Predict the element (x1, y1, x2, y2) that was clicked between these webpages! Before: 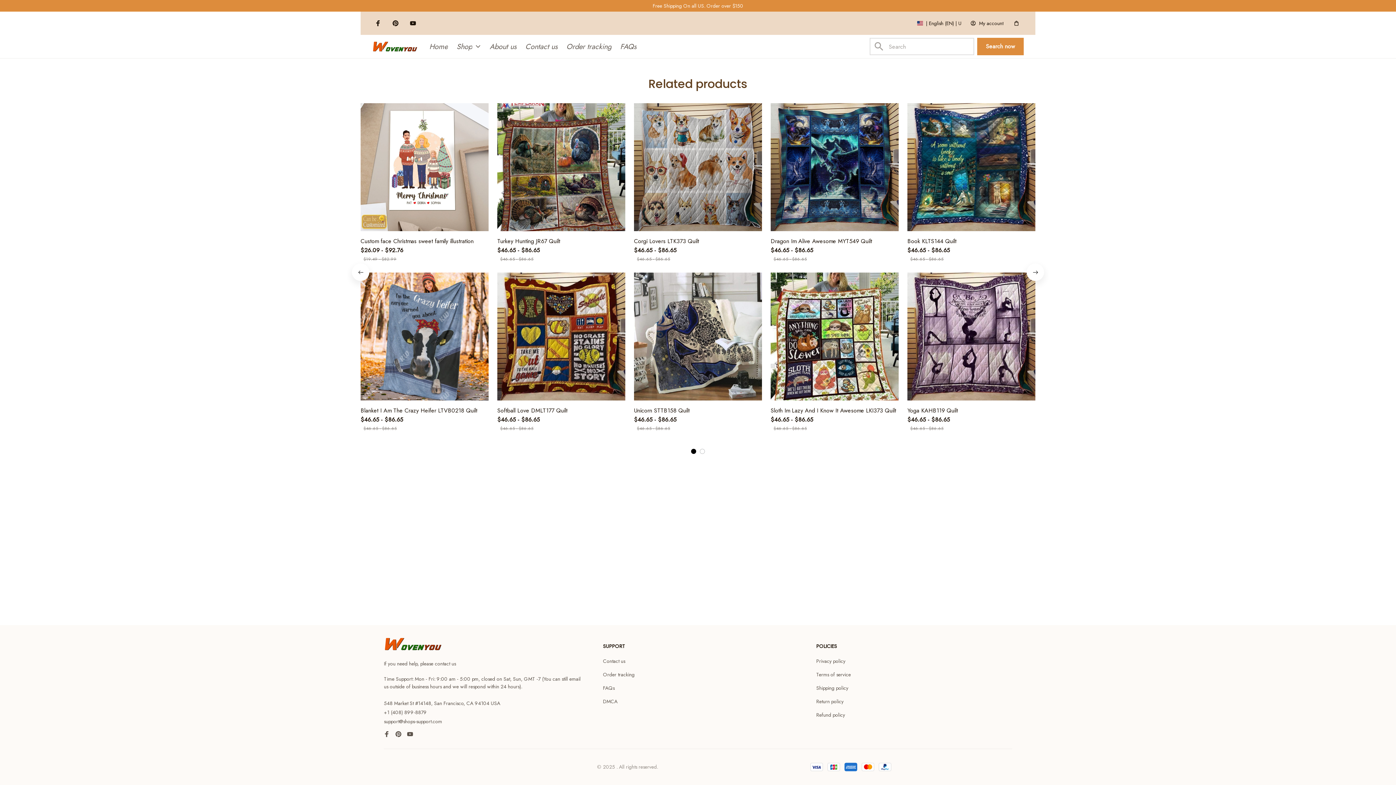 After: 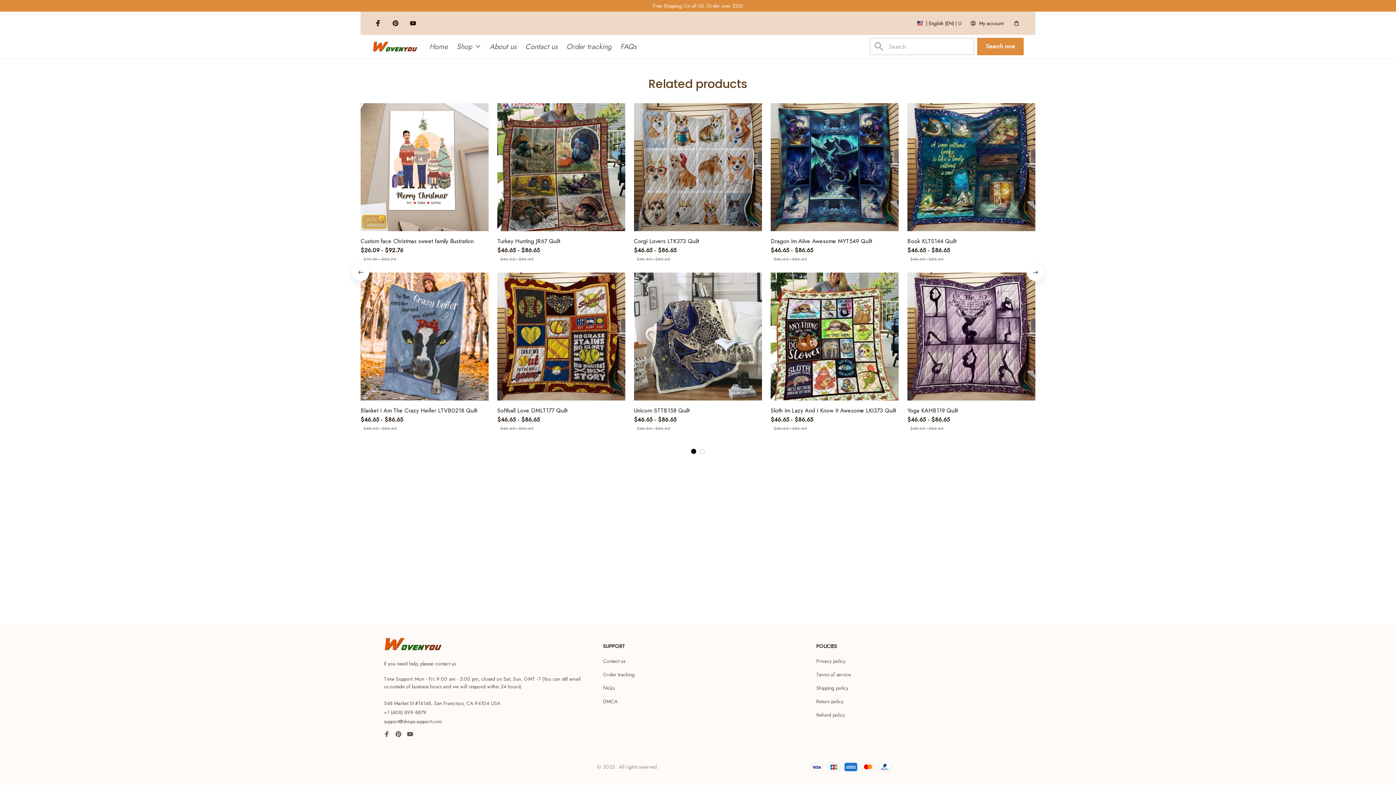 Action: bbox: (372, 17, 384, 29)